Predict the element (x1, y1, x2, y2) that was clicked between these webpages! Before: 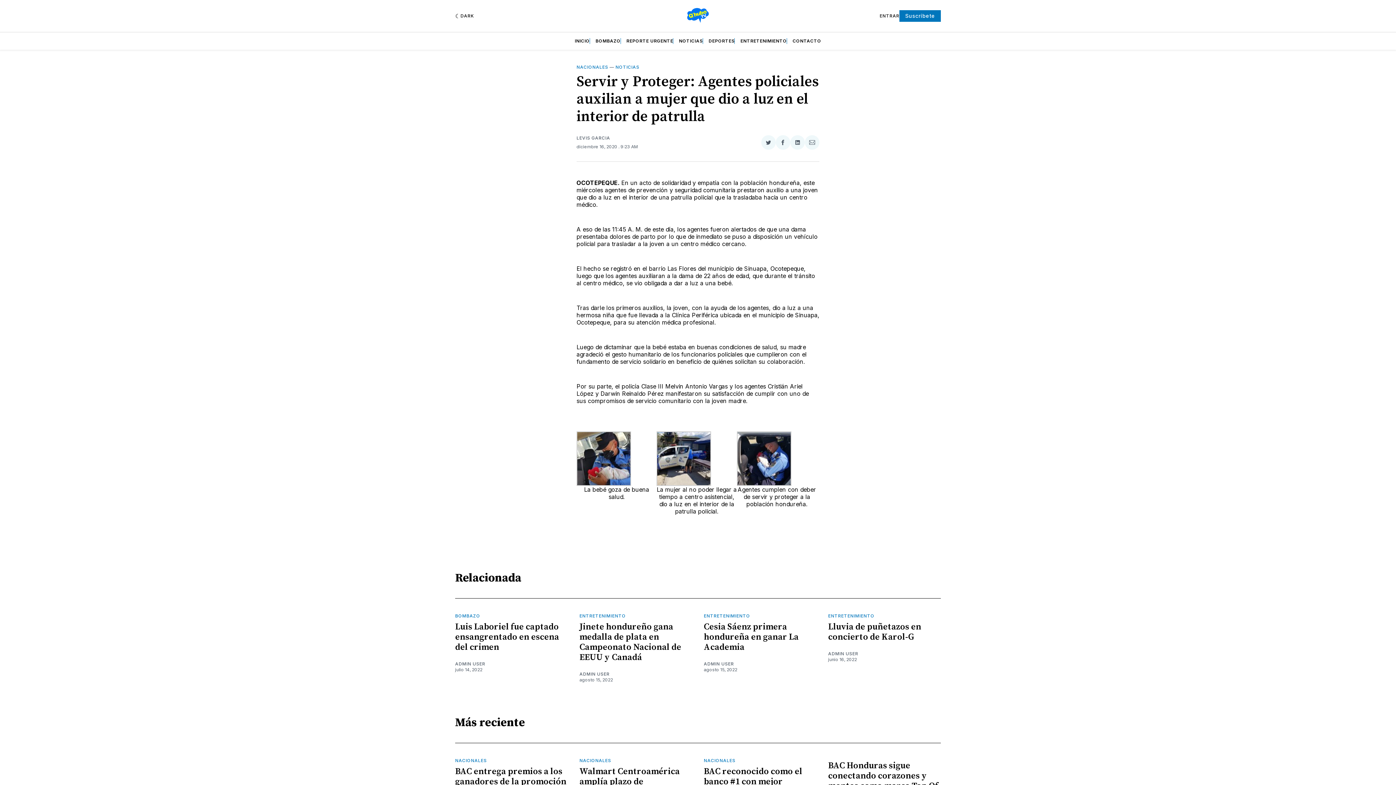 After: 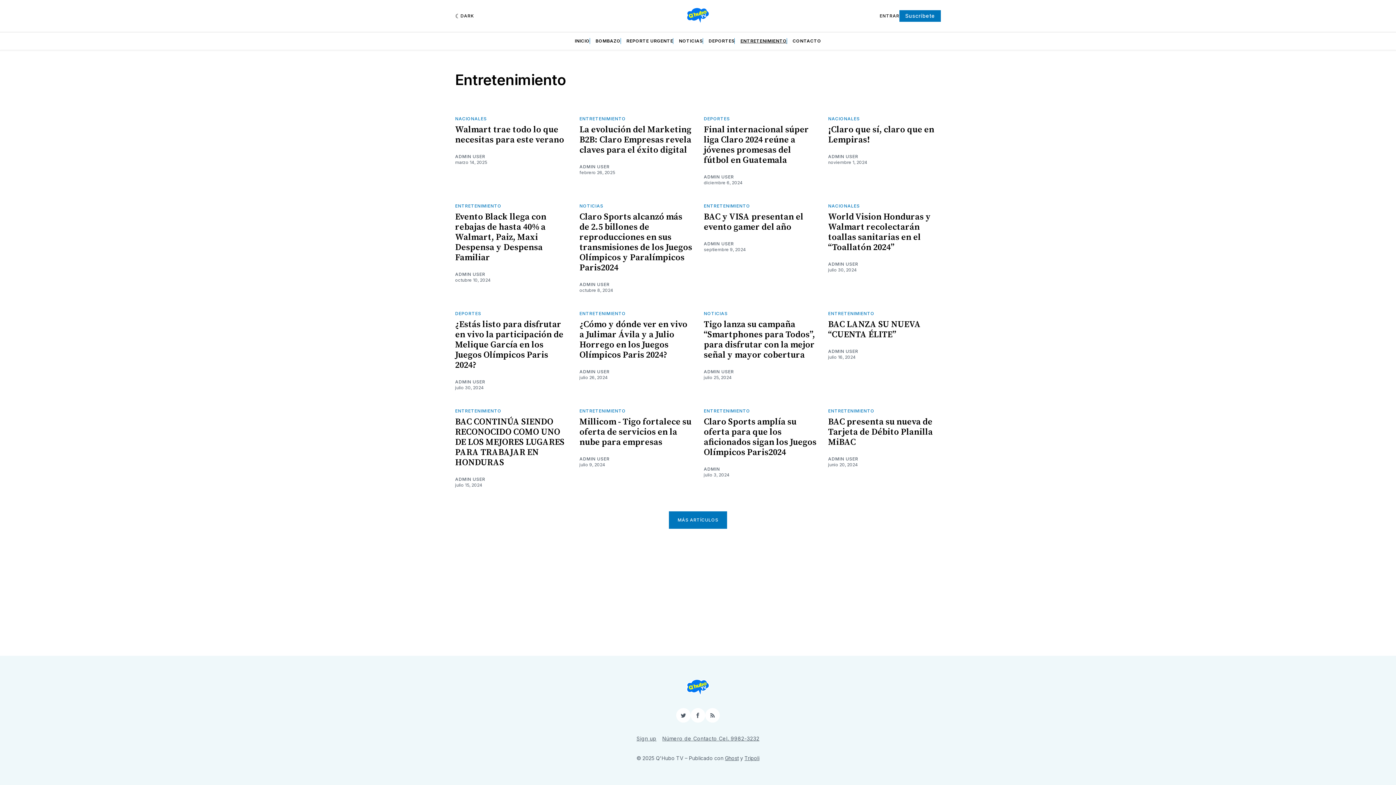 Action: label: ENTRETENIMIENTO bbox: (828, 613, 874, 618)